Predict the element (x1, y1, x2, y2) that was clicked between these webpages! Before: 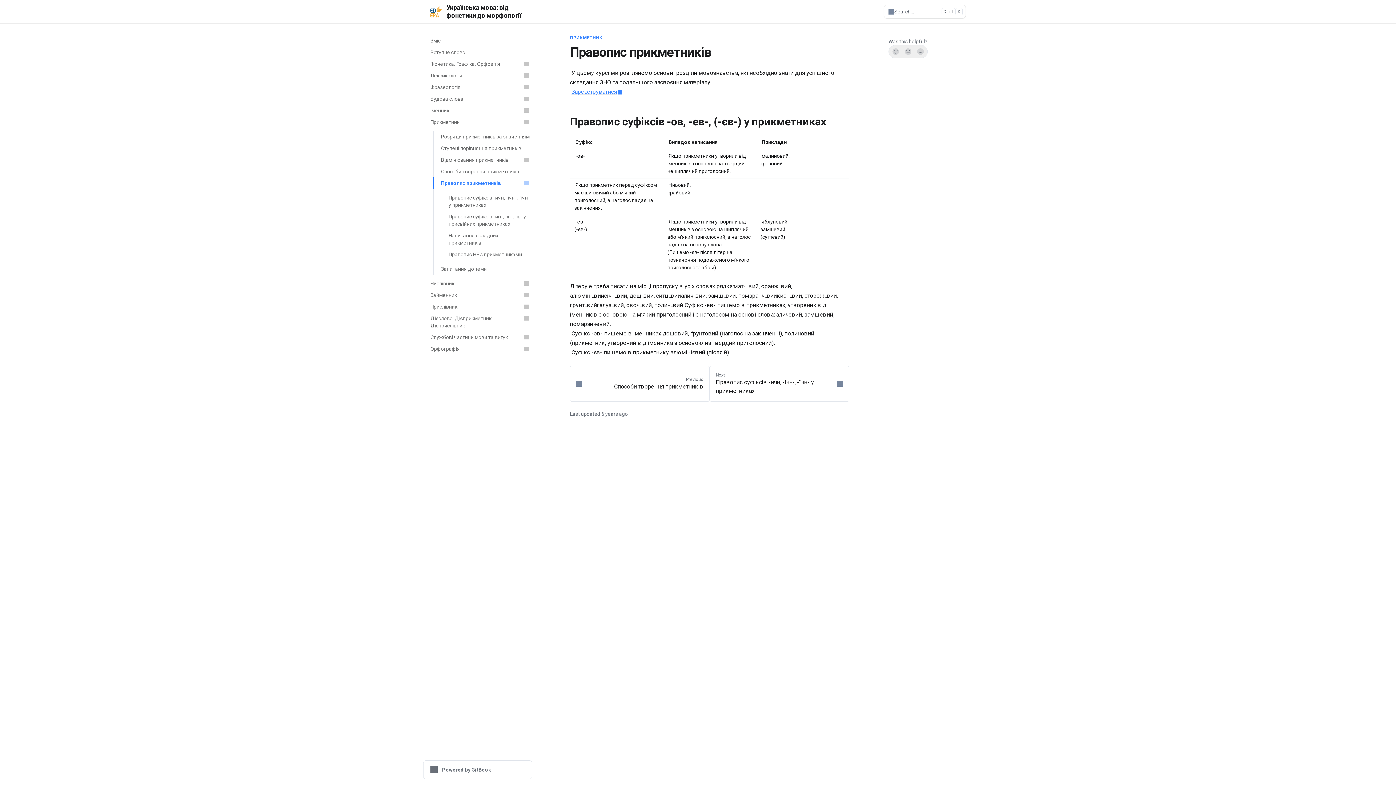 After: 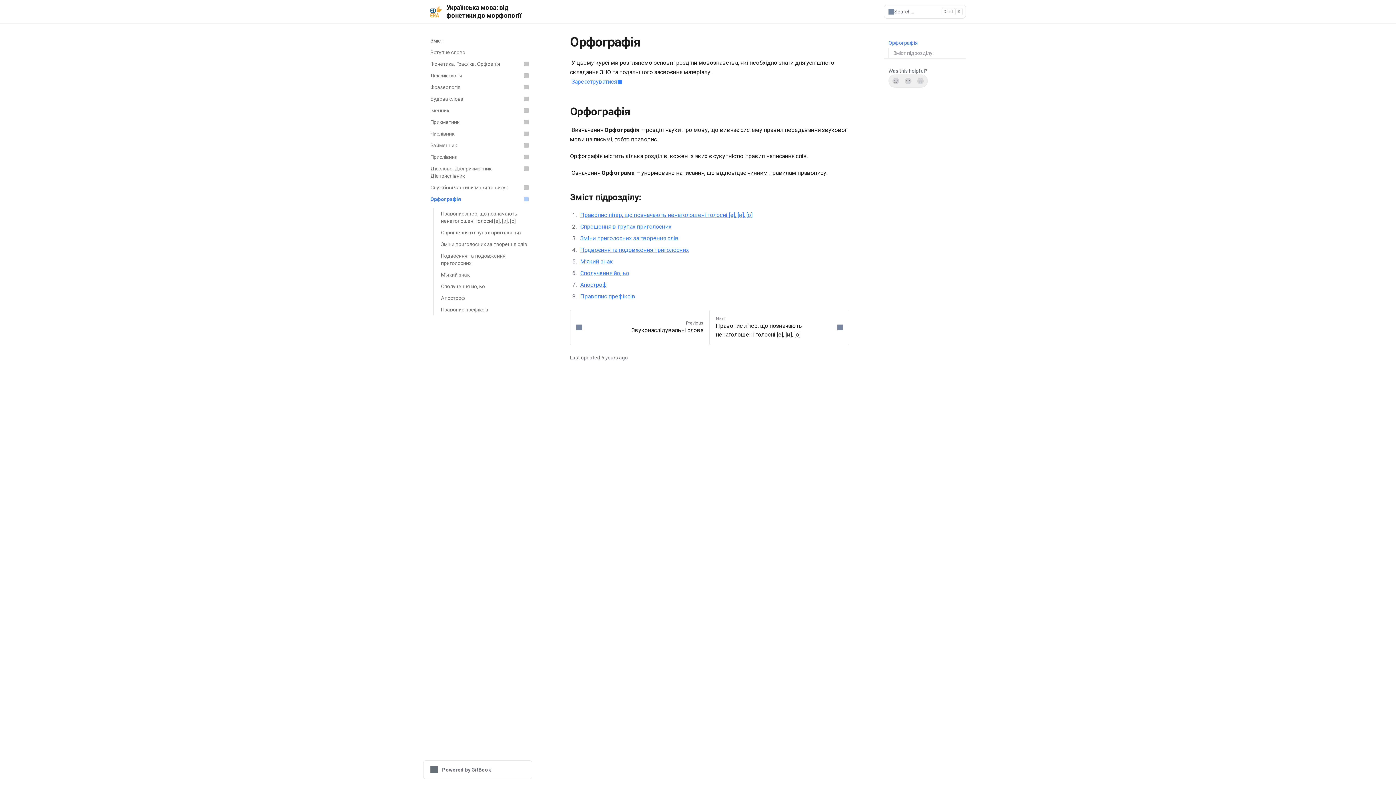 Action: bbox: (426, 343, 532, 354) label: Оpфографiя